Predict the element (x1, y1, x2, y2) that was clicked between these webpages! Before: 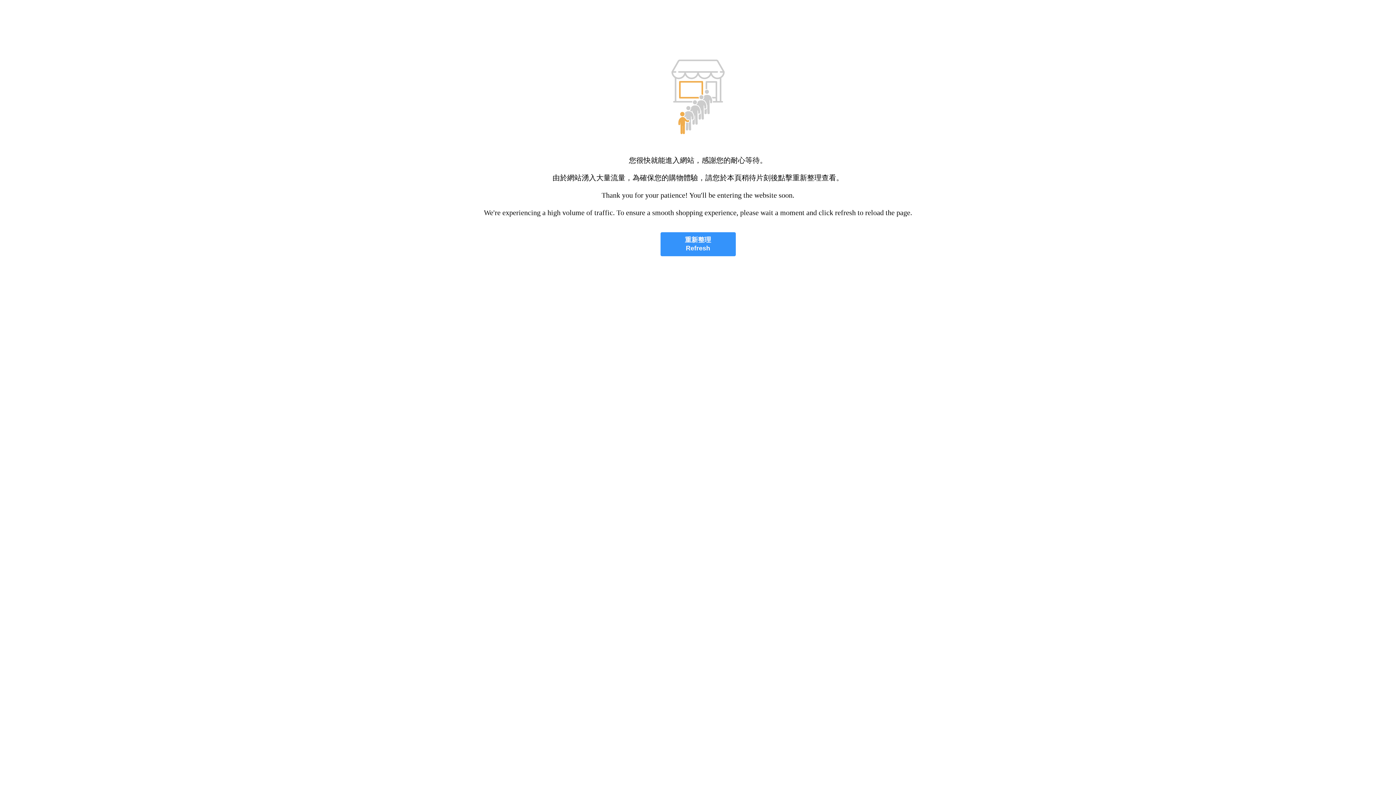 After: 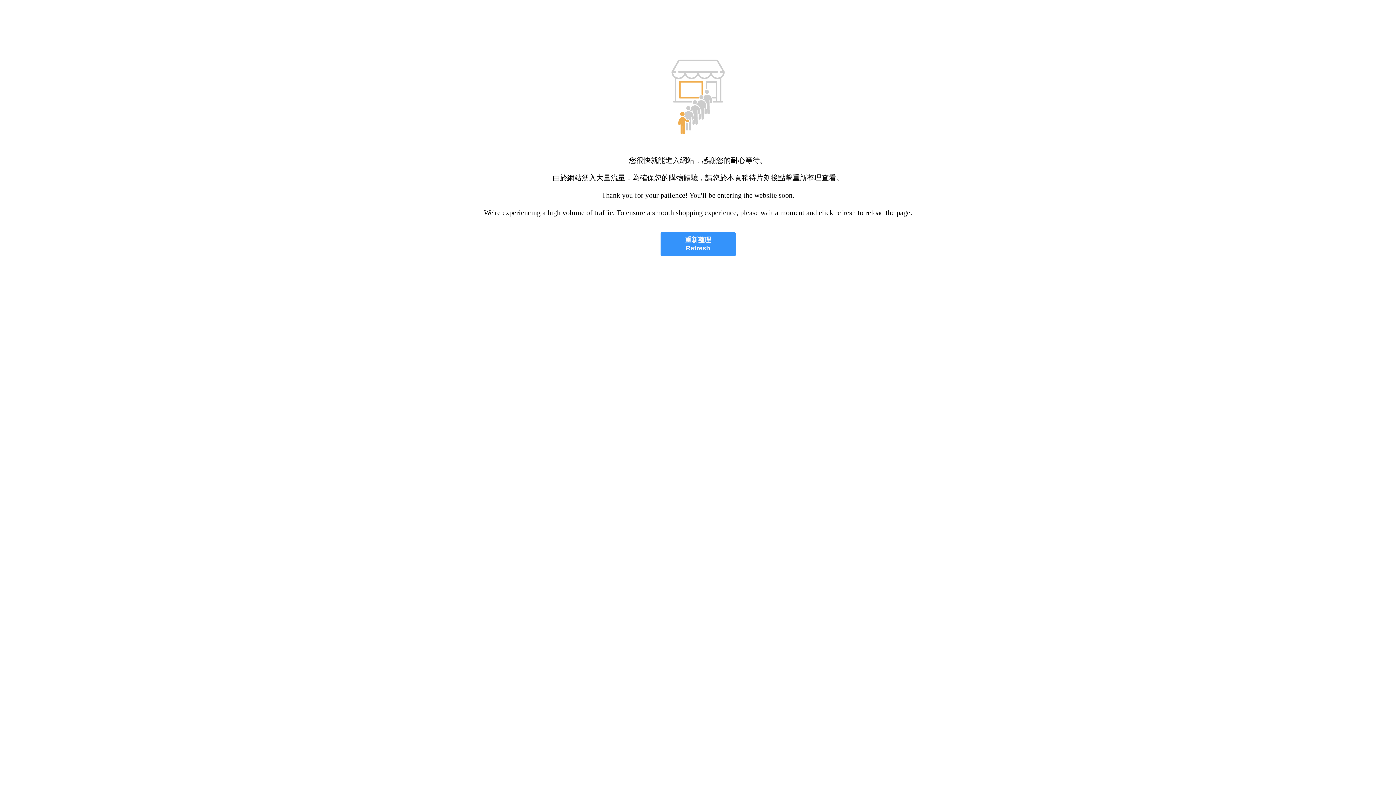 Action: bbox: (660, 232, 735, 256) label: 重新整理
Refresh